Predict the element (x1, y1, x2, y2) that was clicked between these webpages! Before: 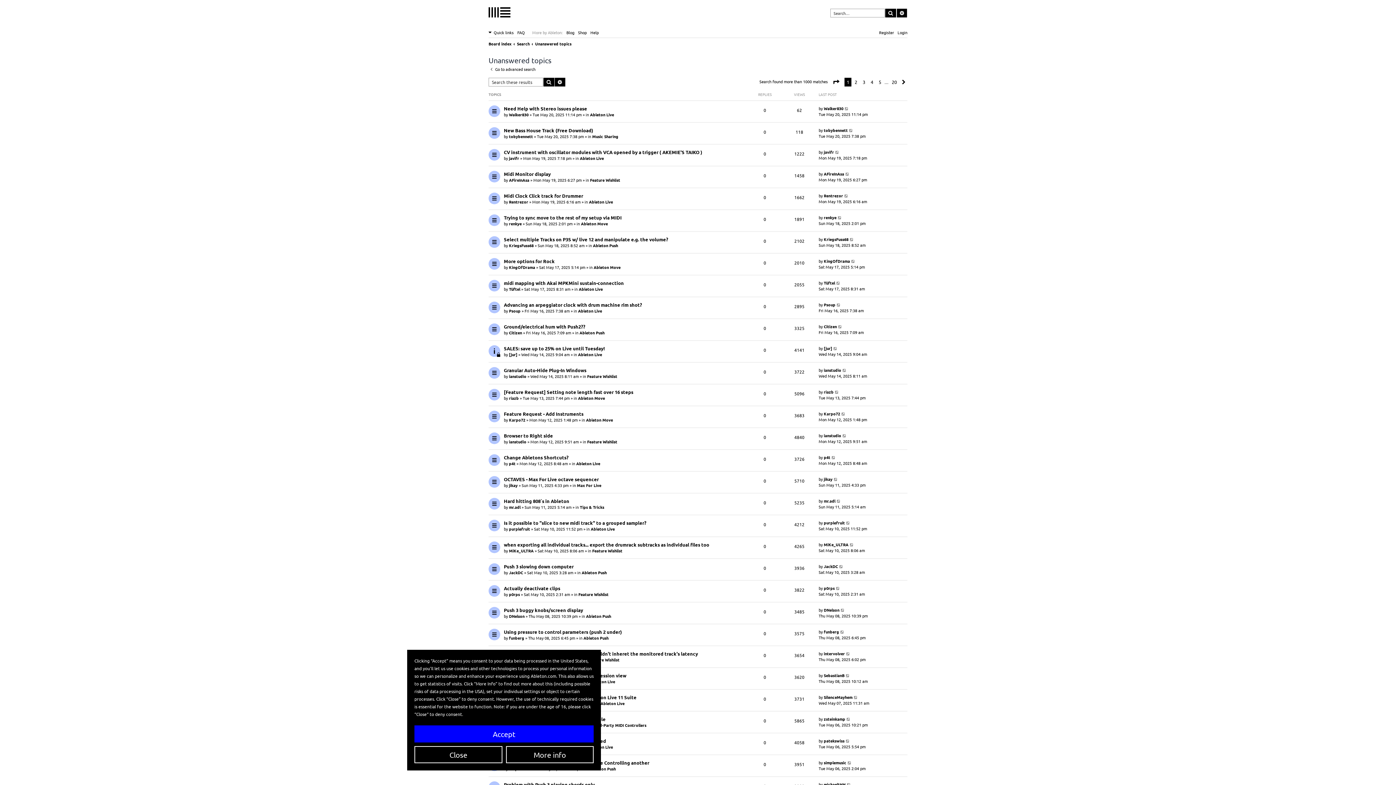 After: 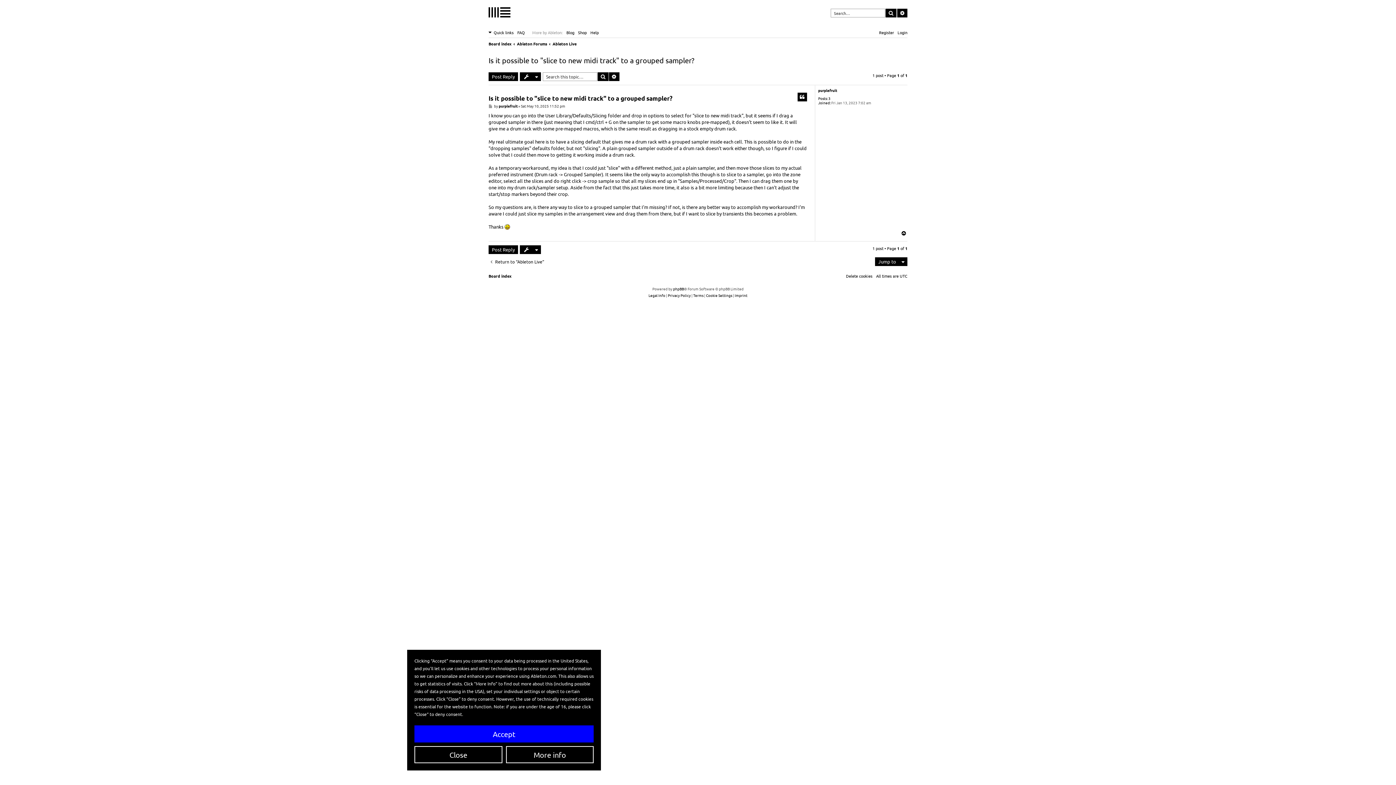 Action: label: Is it possible to "slice to new midi track" to a grouped sampler? bbox: (504, 519, 646, 526)